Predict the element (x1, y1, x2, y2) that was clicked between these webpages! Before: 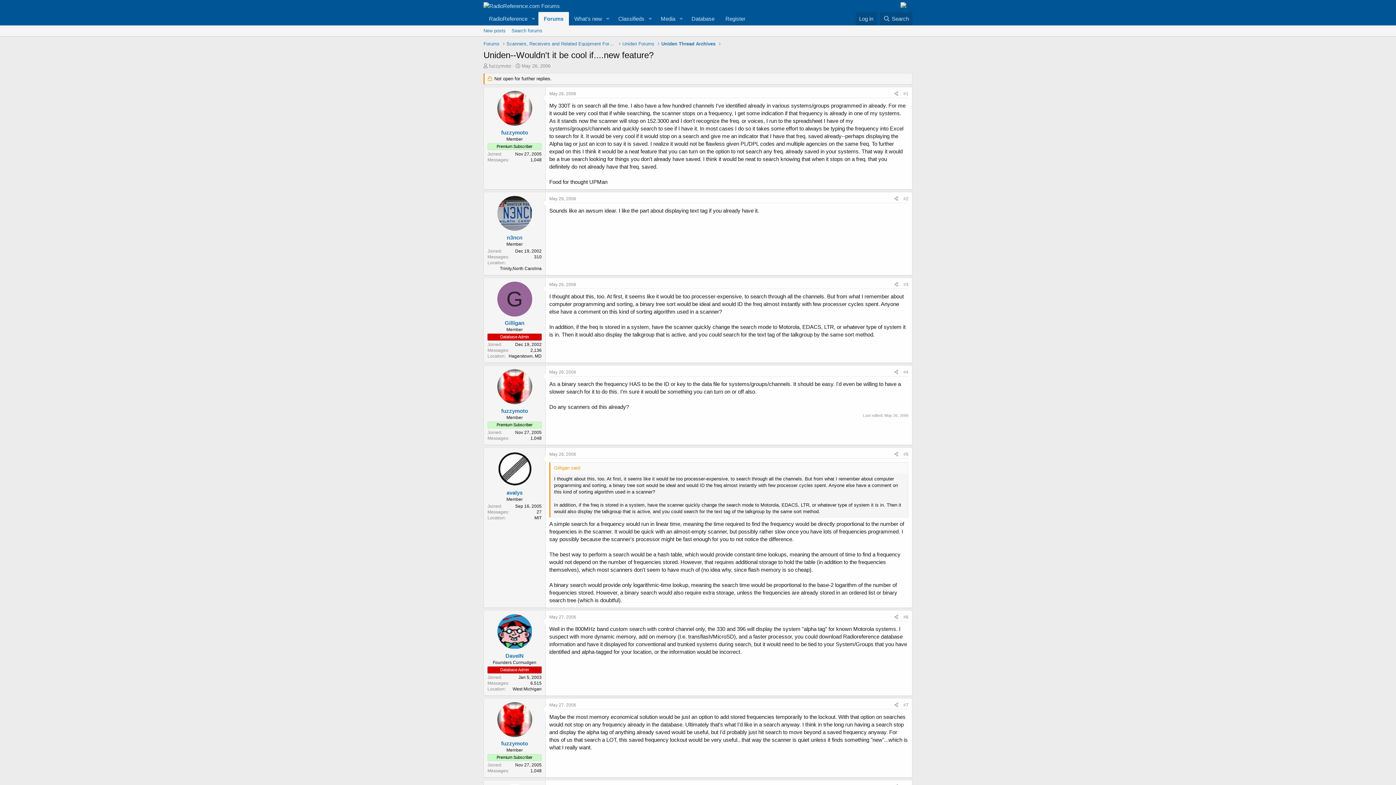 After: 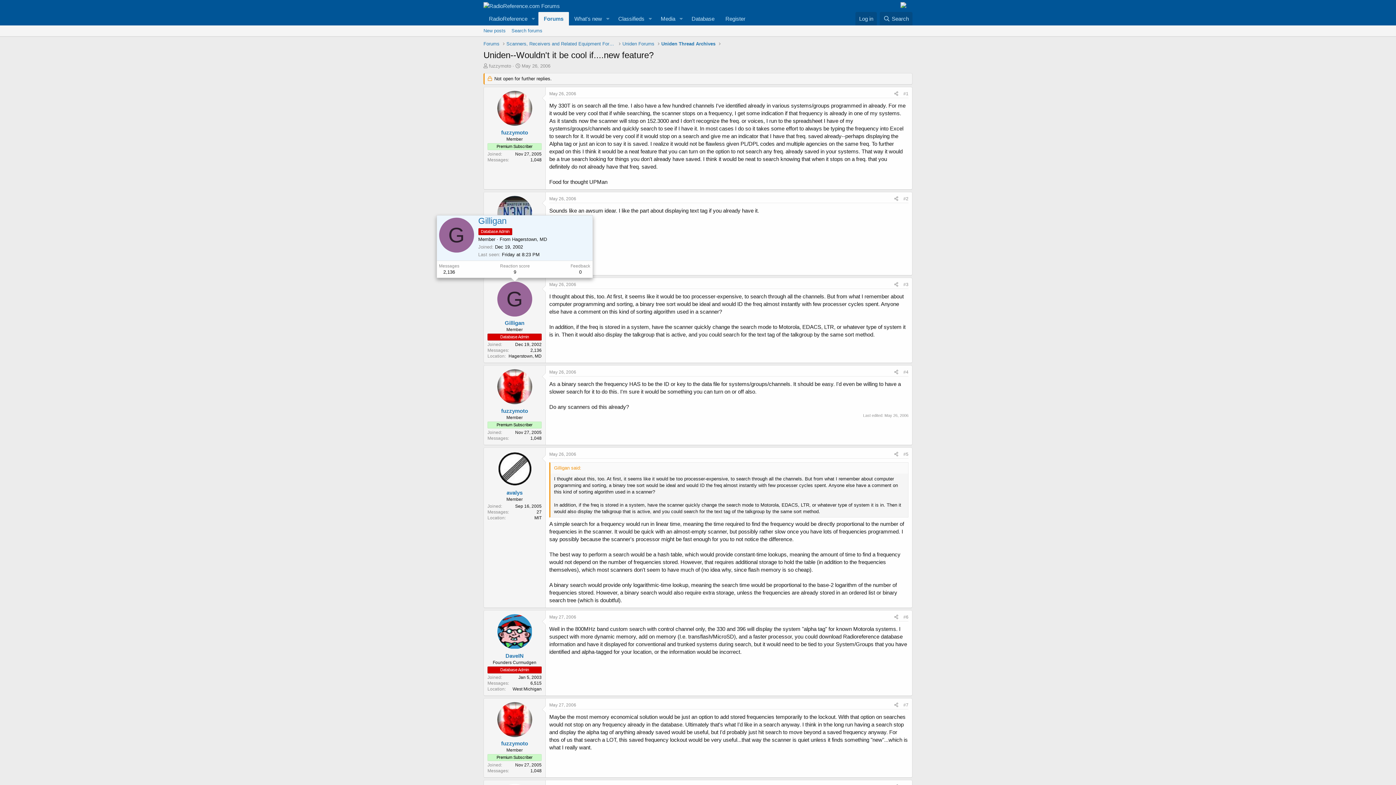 Action: label: G bbox: (497, 281, 532, 316)